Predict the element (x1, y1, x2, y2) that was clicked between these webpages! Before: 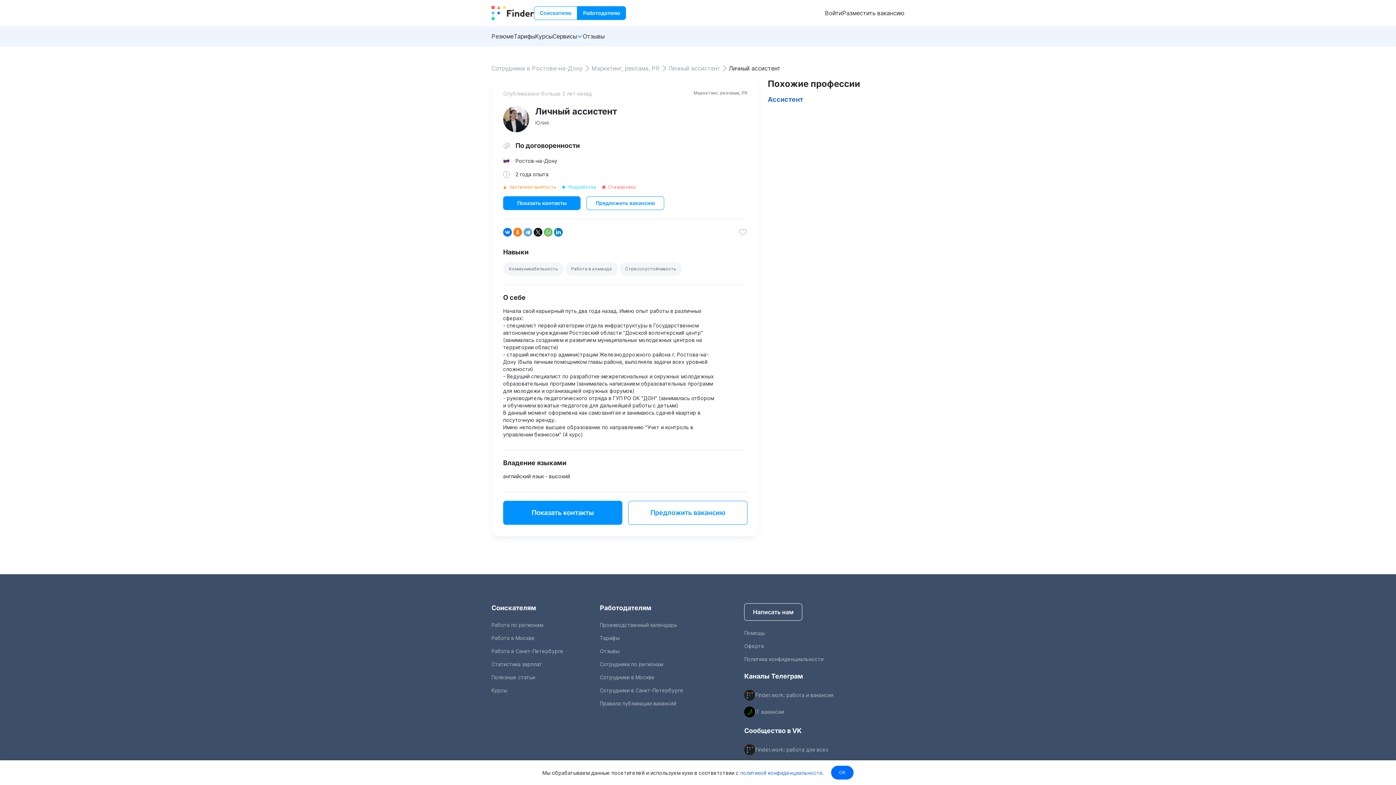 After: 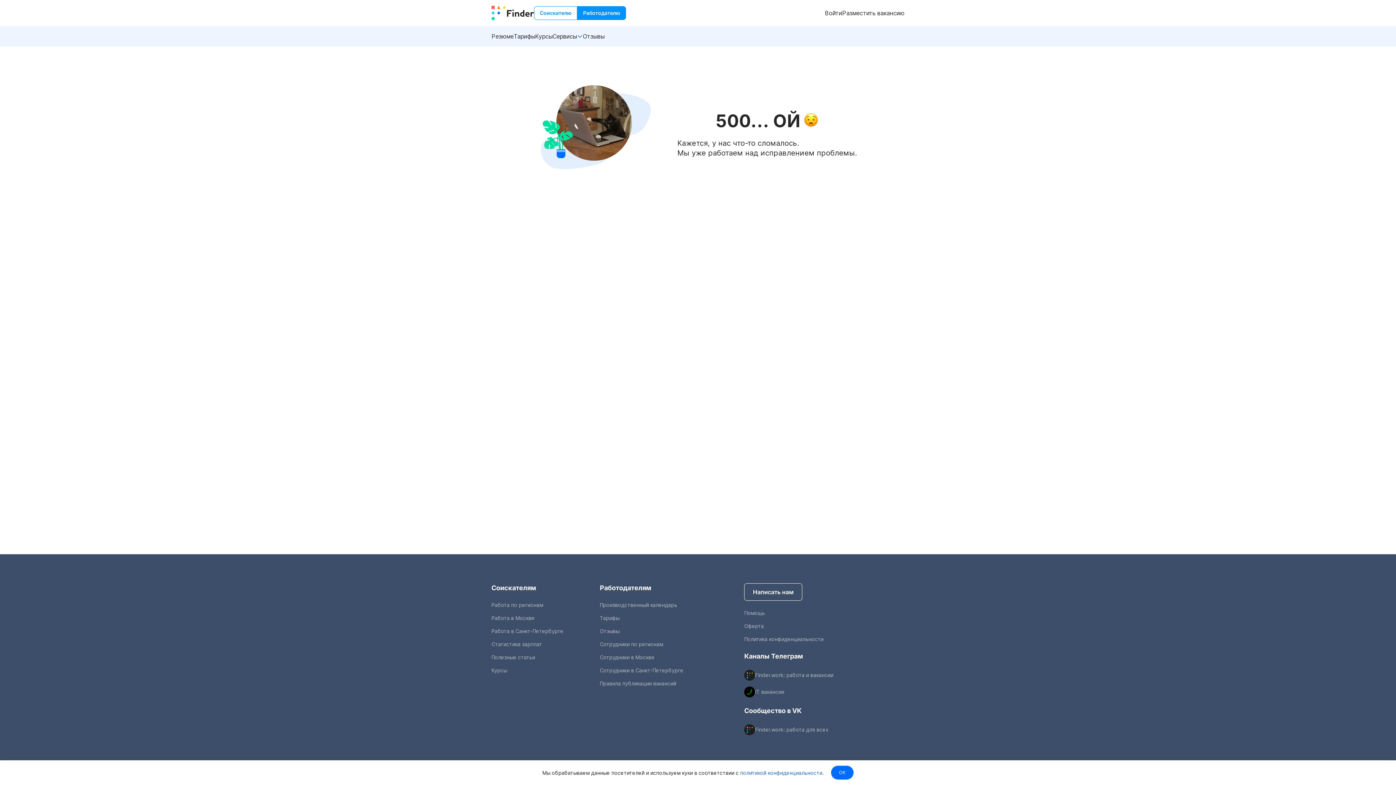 Action: label: Статистика зарплат bbox: (491, 661, 542, 667)